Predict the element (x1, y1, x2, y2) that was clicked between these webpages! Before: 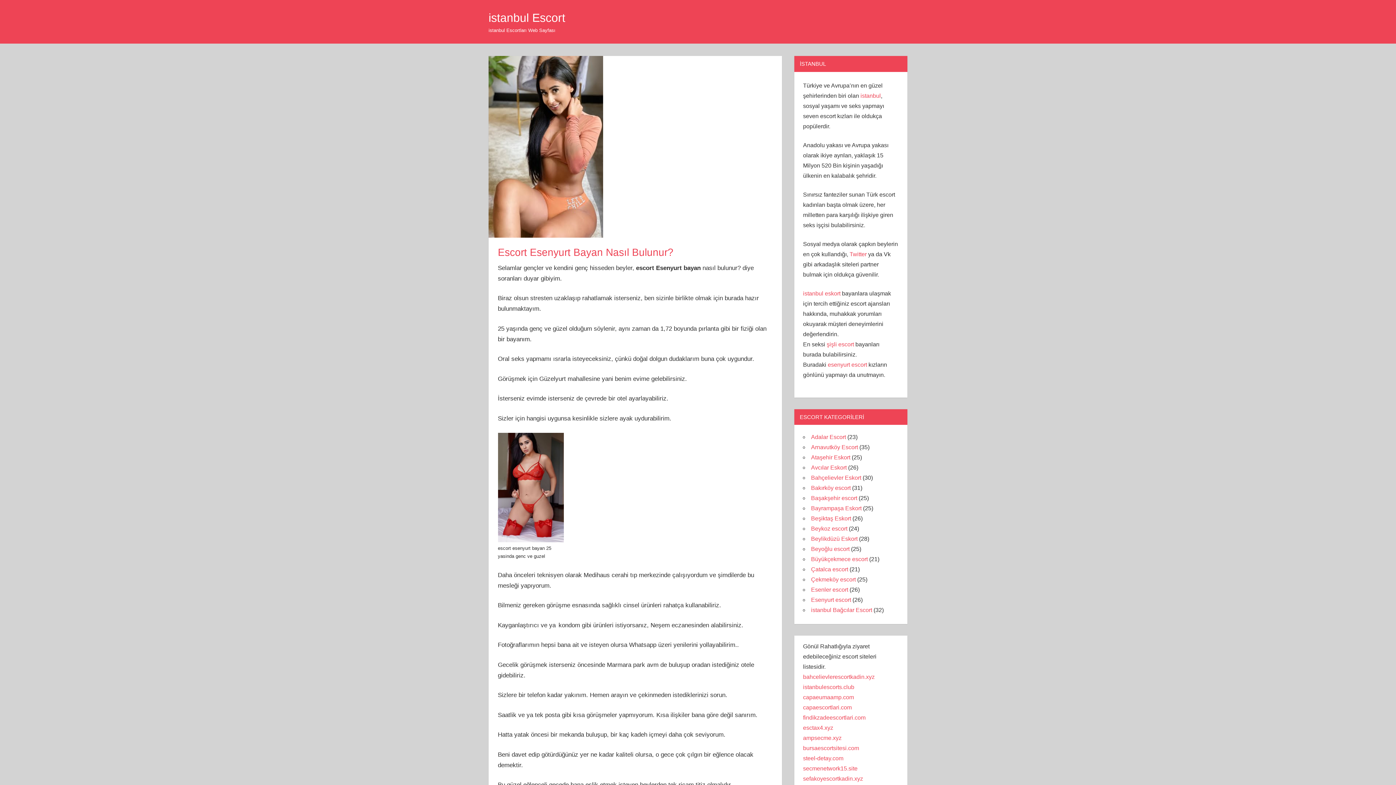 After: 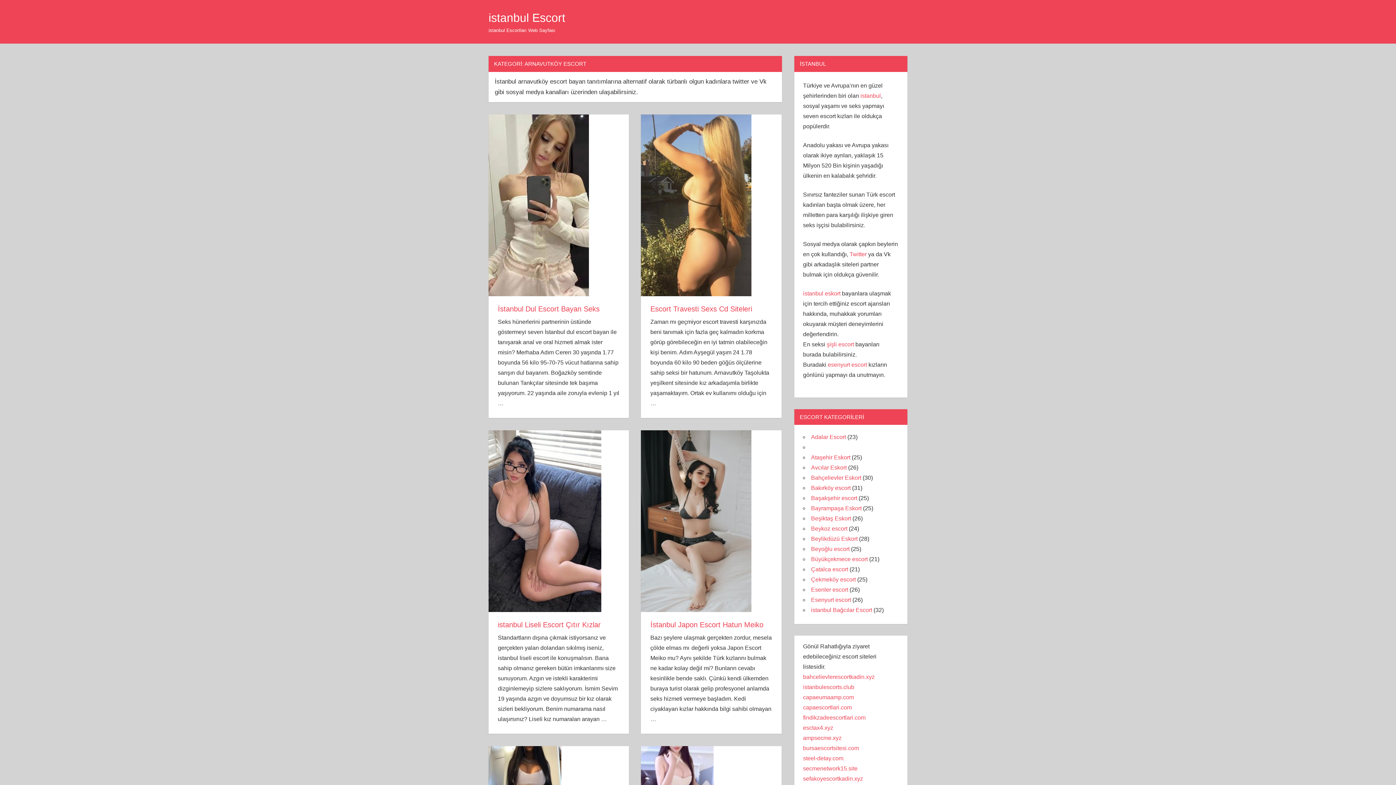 Action: label: Arnavutköy Escort bbox: (811, 444, 858, 450)